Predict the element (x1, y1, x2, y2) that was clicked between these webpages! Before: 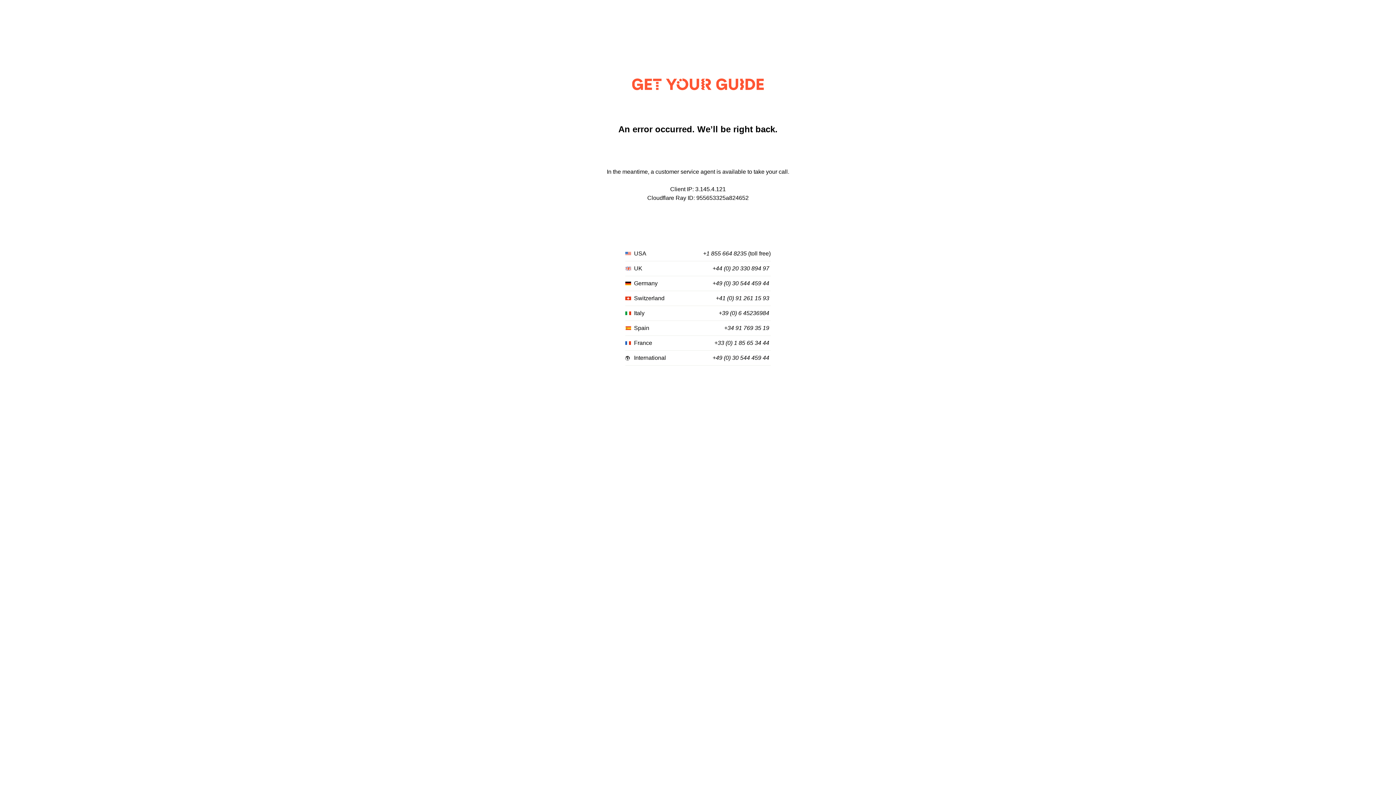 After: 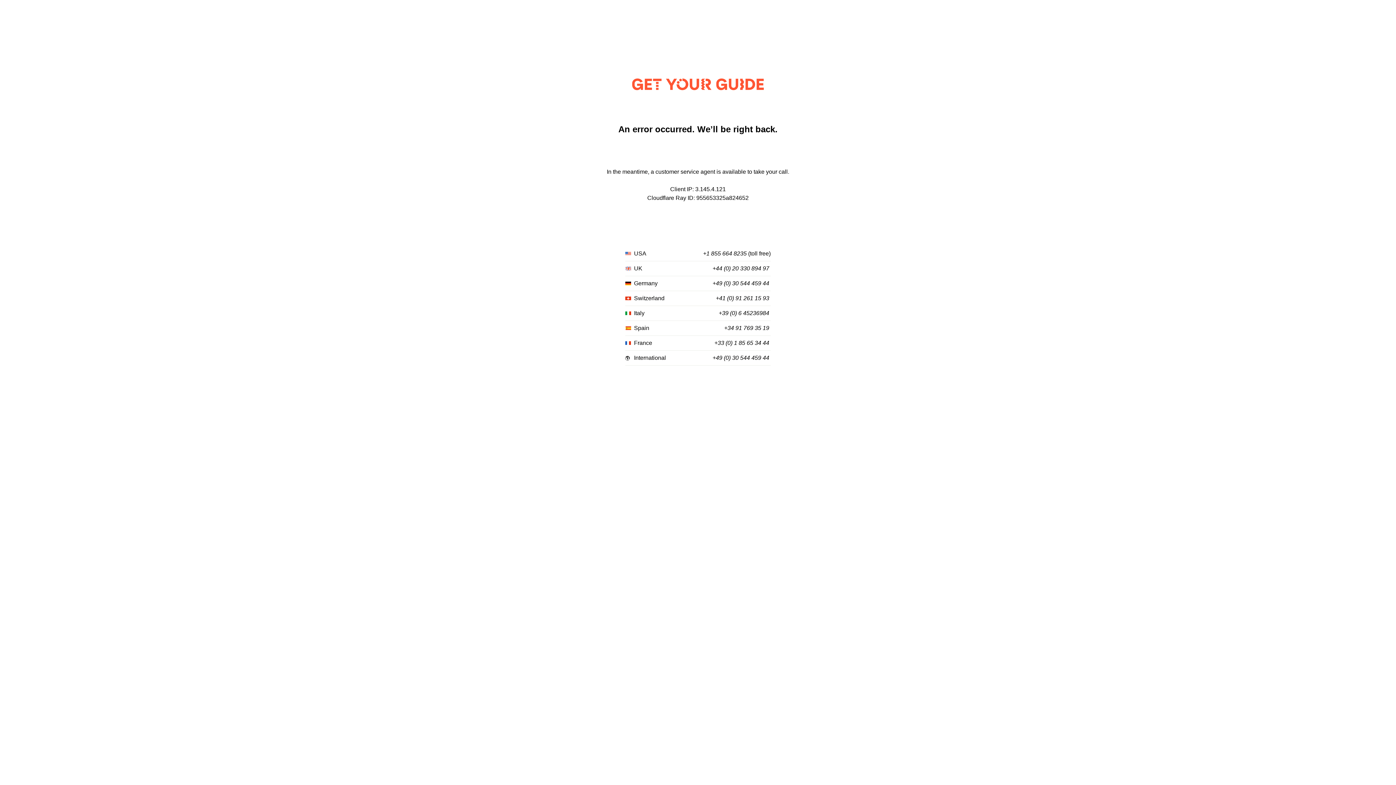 Action: label: +1 855 664 8235 bbox: (703, 250, 746, 257)